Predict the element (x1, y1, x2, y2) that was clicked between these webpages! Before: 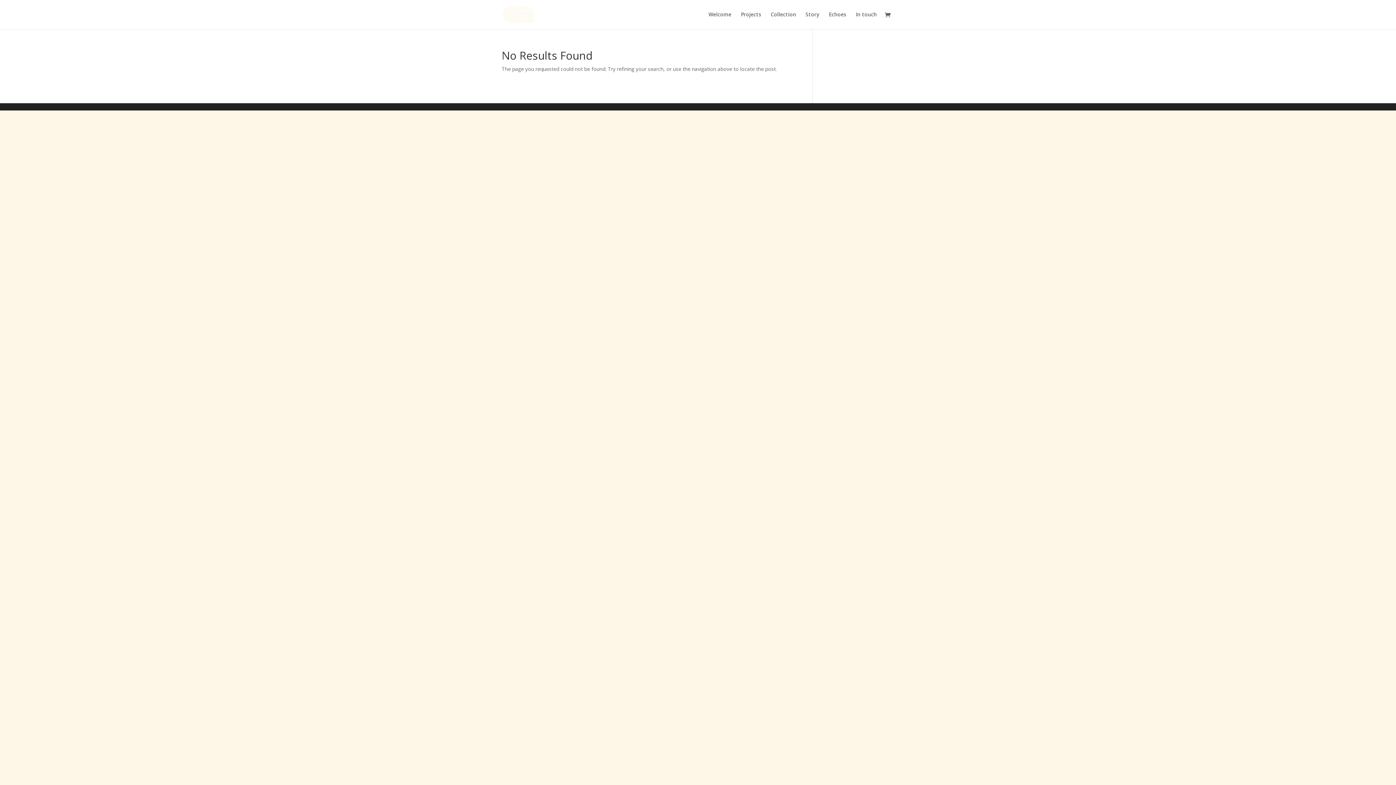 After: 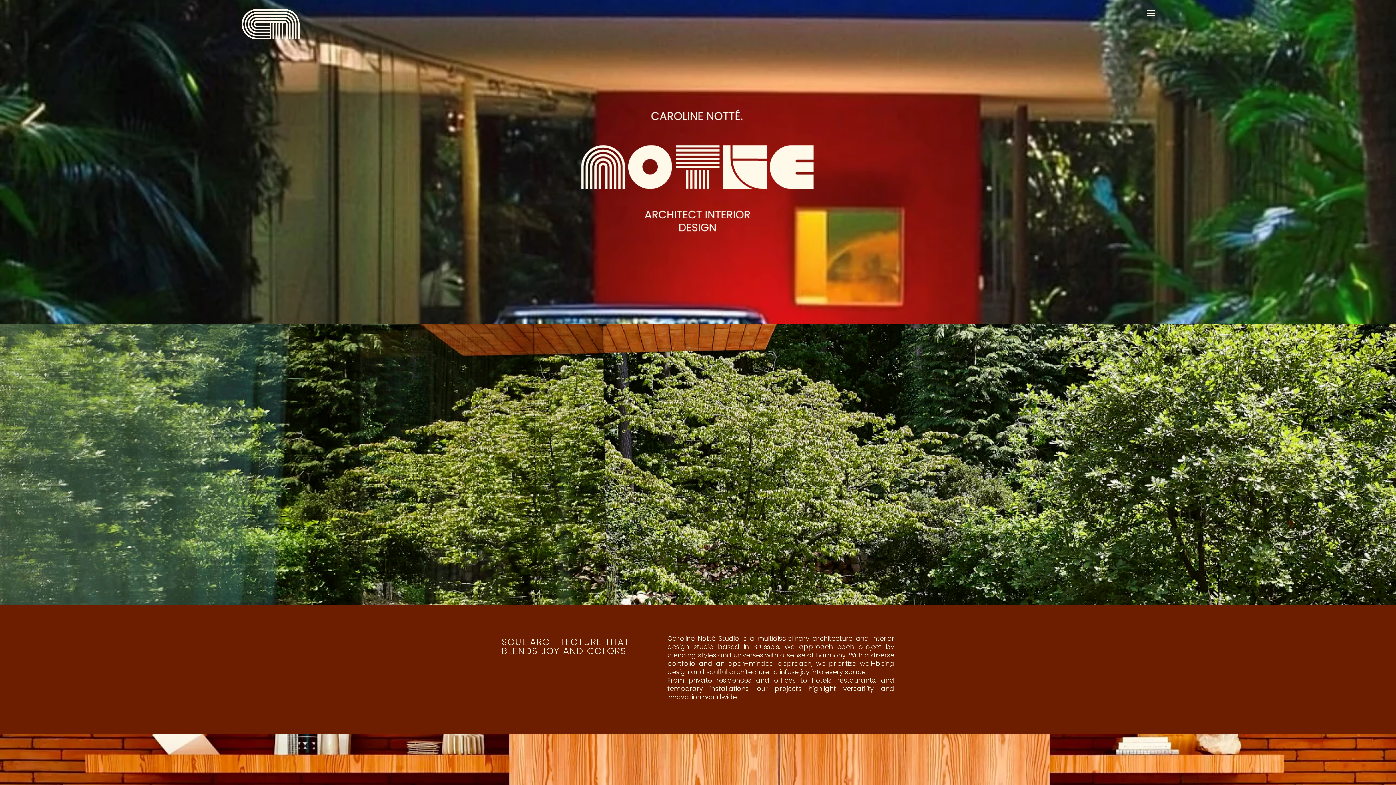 Action: label: Welcome bbox: (708, 12, 731, 29)